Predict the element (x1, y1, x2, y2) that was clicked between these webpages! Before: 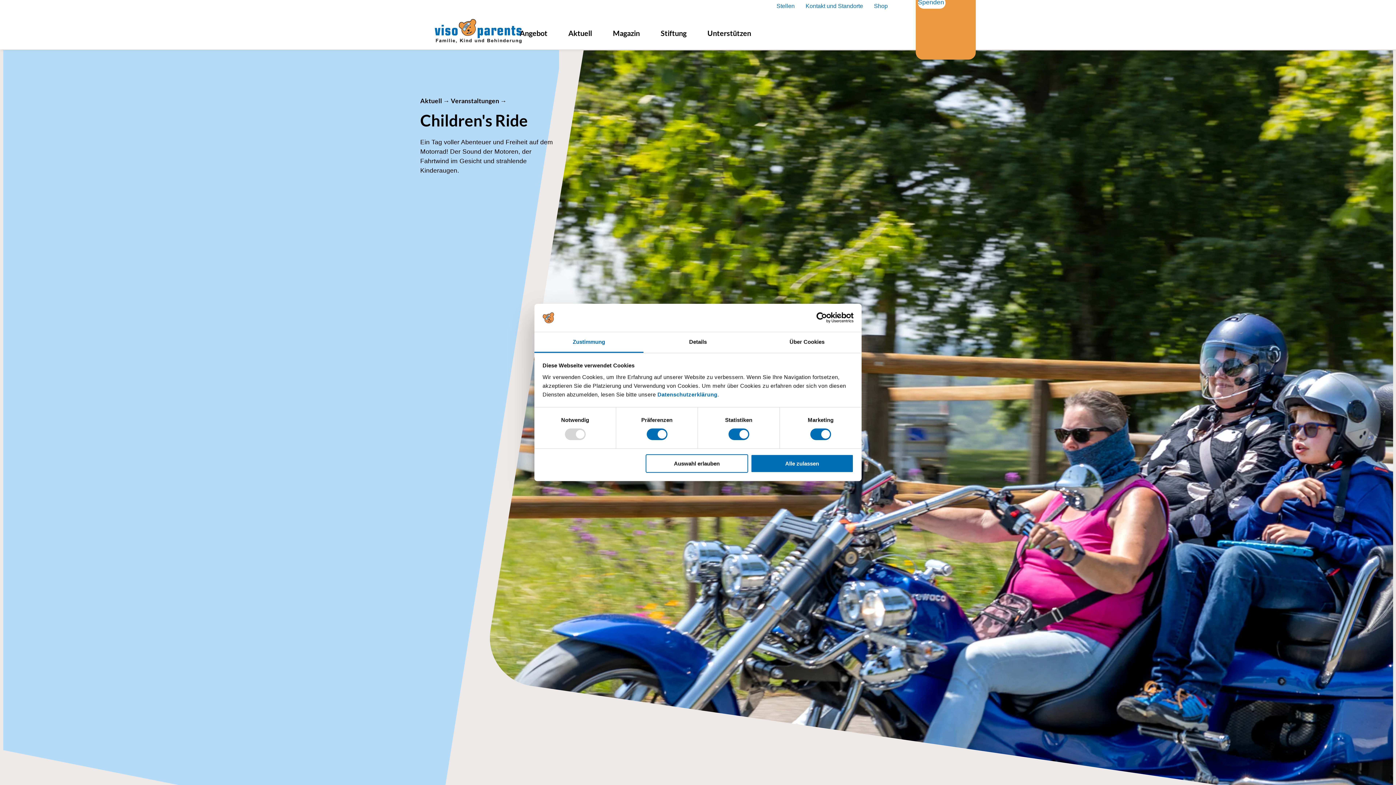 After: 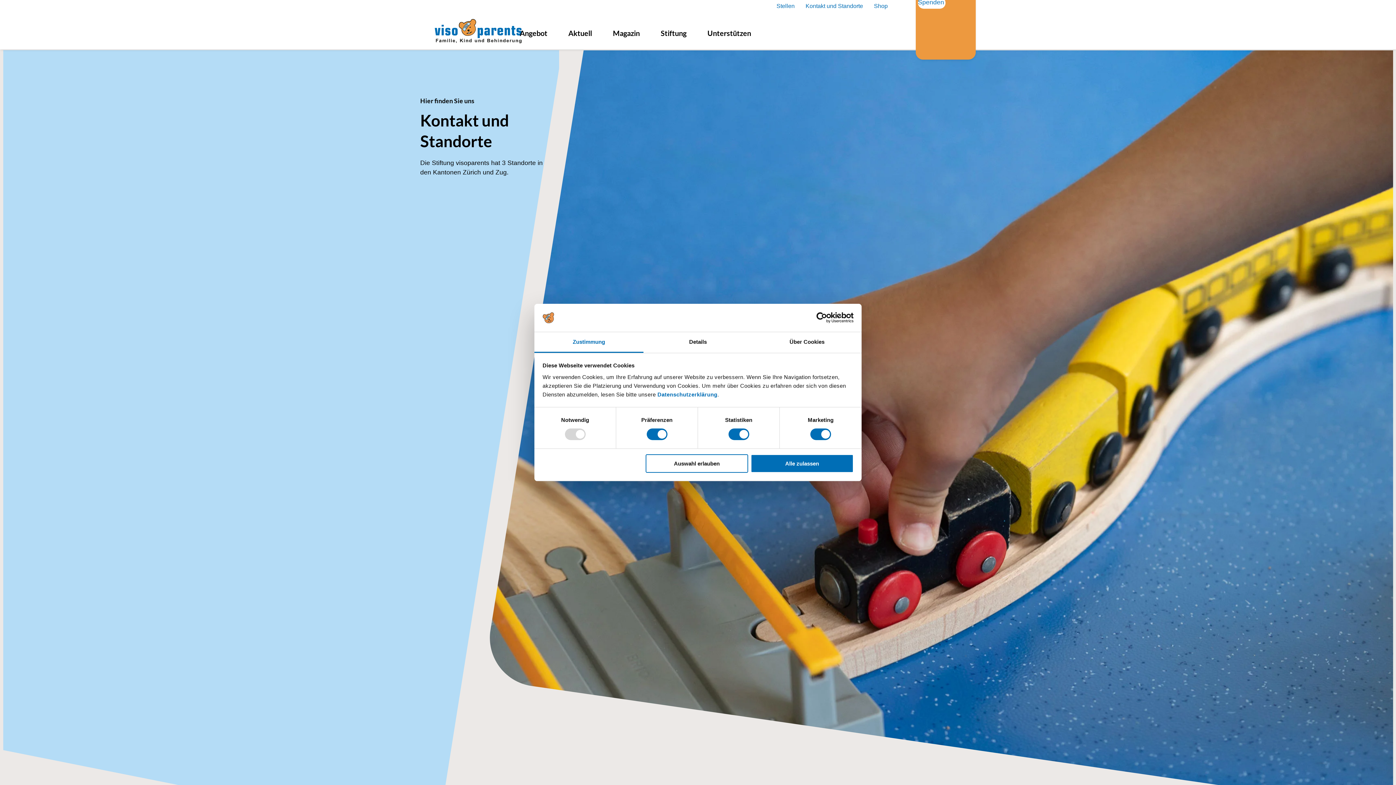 Action: label: Kontakt und Standorte bbox: (805, 2, 863, 9)